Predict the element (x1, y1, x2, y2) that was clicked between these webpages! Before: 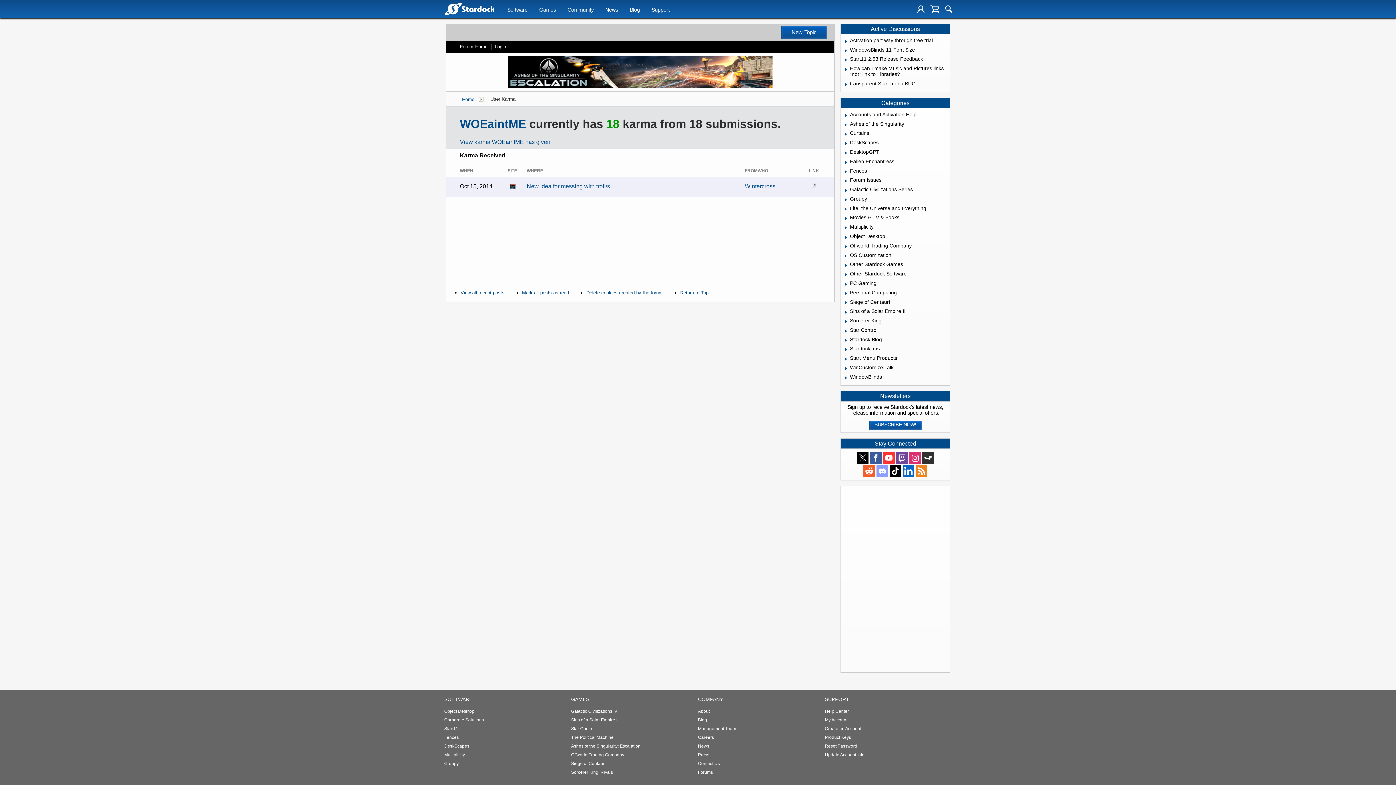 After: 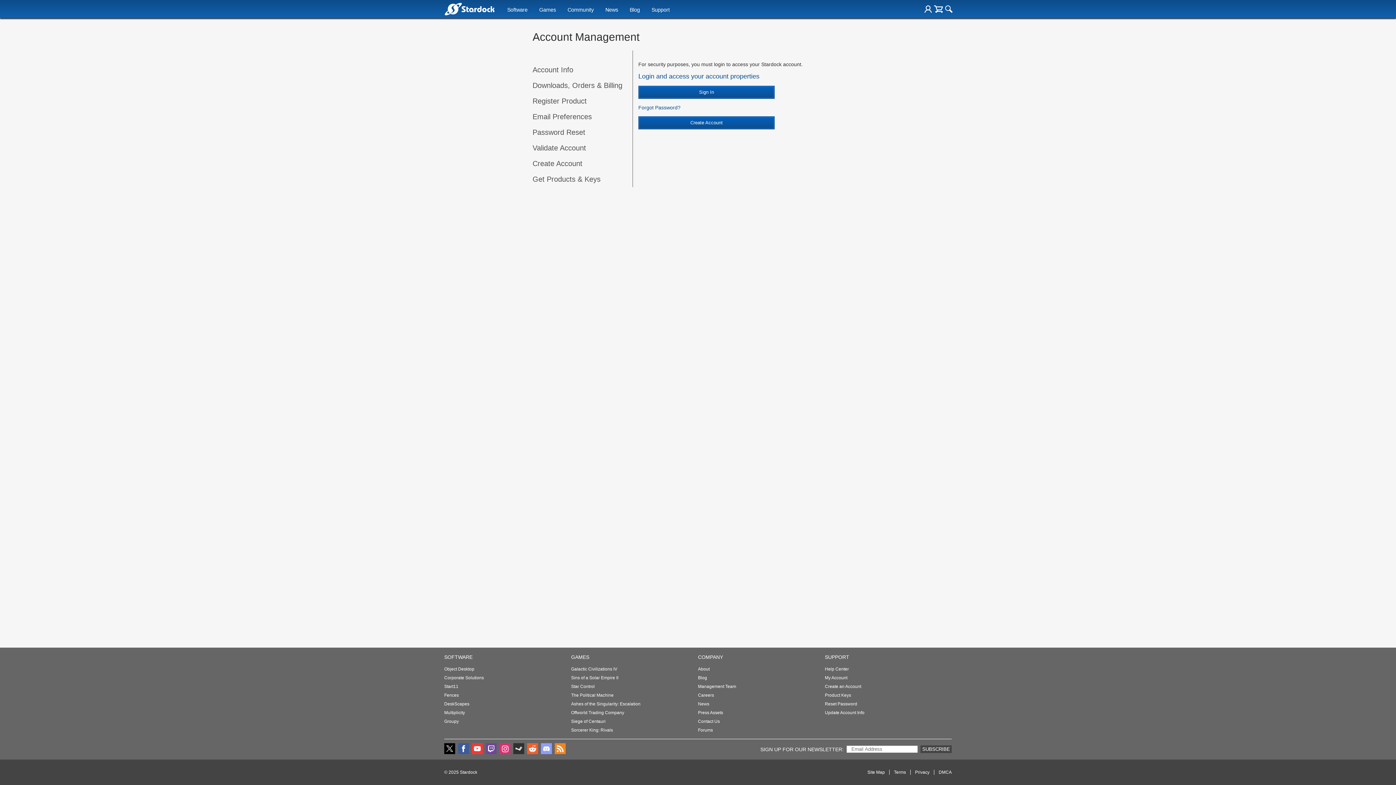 Action: bbox: (825, 751, 864, 759) label: Update Account Info